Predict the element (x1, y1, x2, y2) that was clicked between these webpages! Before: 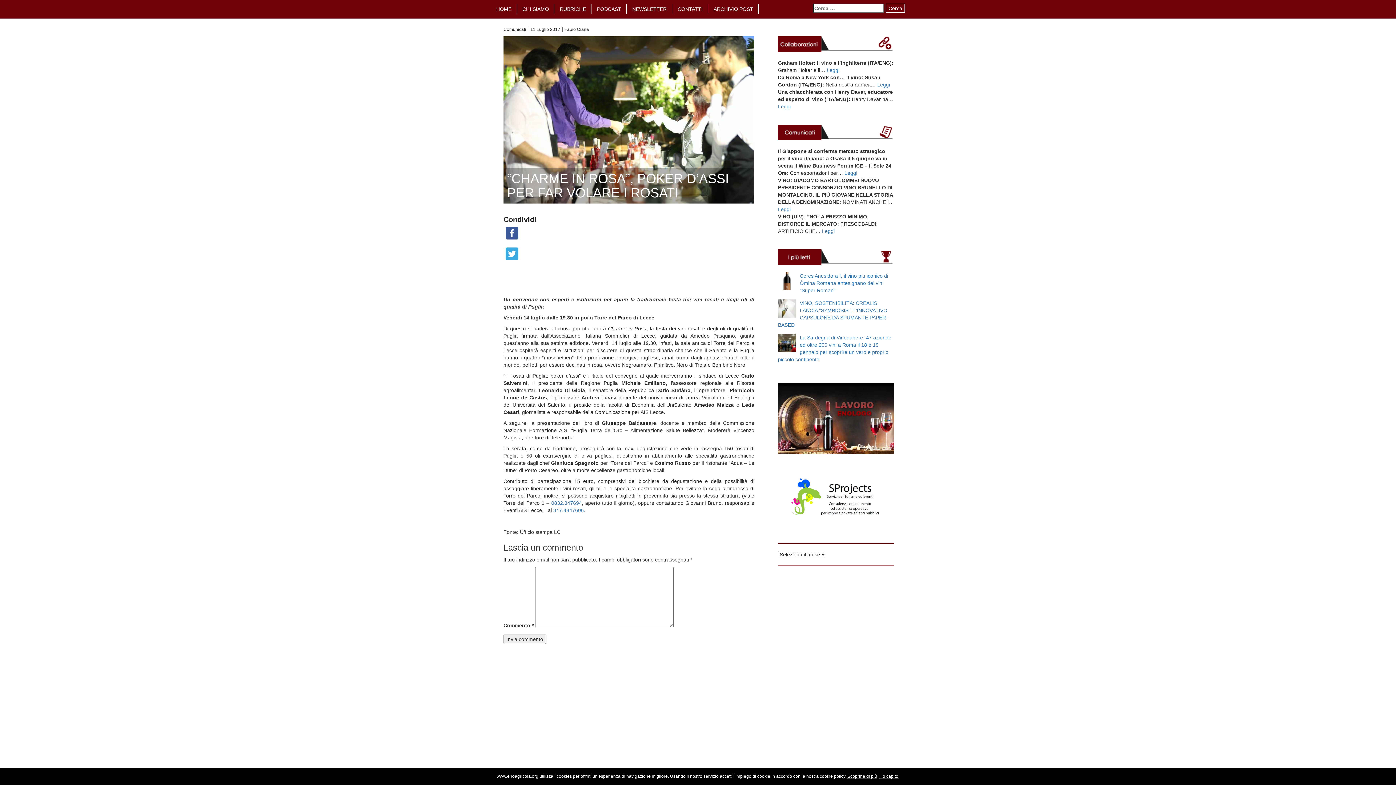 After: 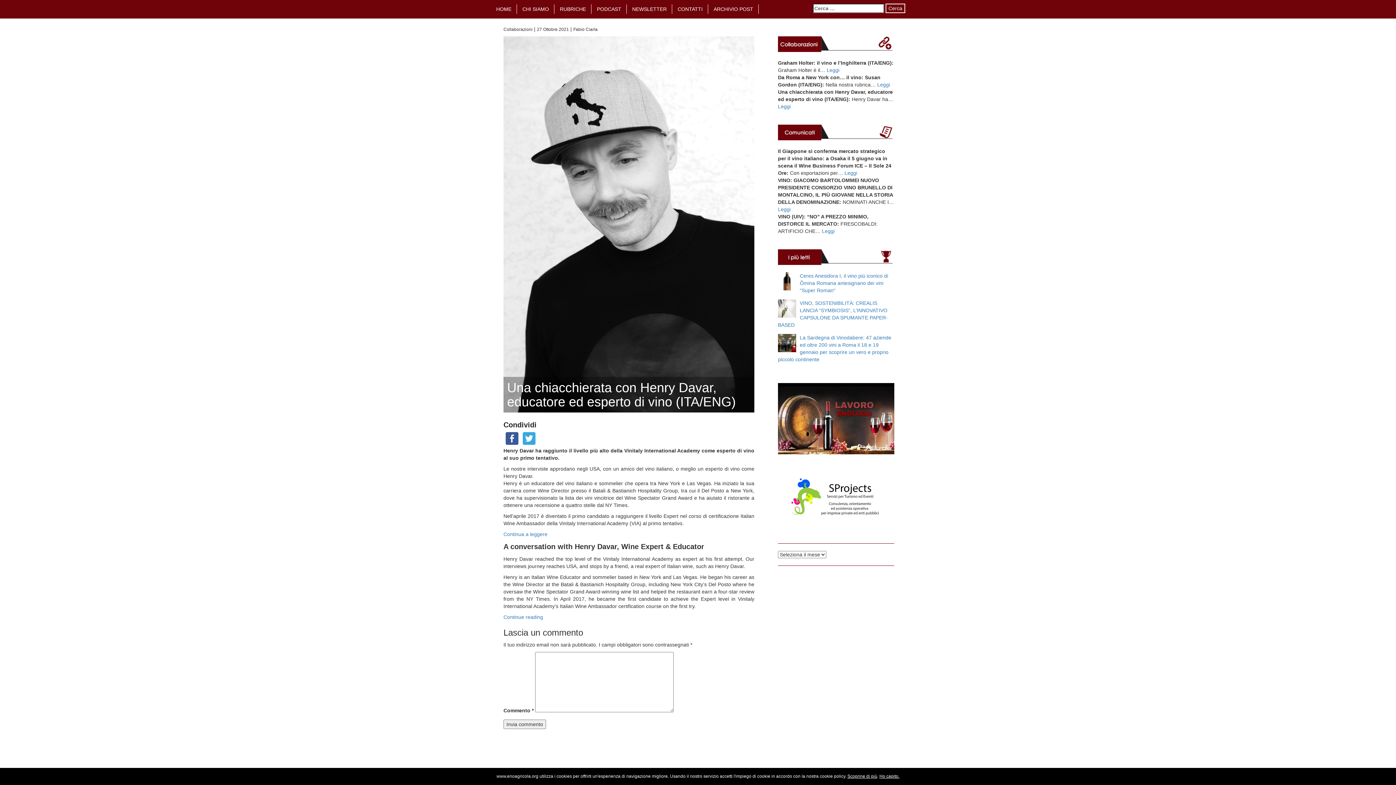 Action: label: Leggi bbox: (778, 103, 790, 109)